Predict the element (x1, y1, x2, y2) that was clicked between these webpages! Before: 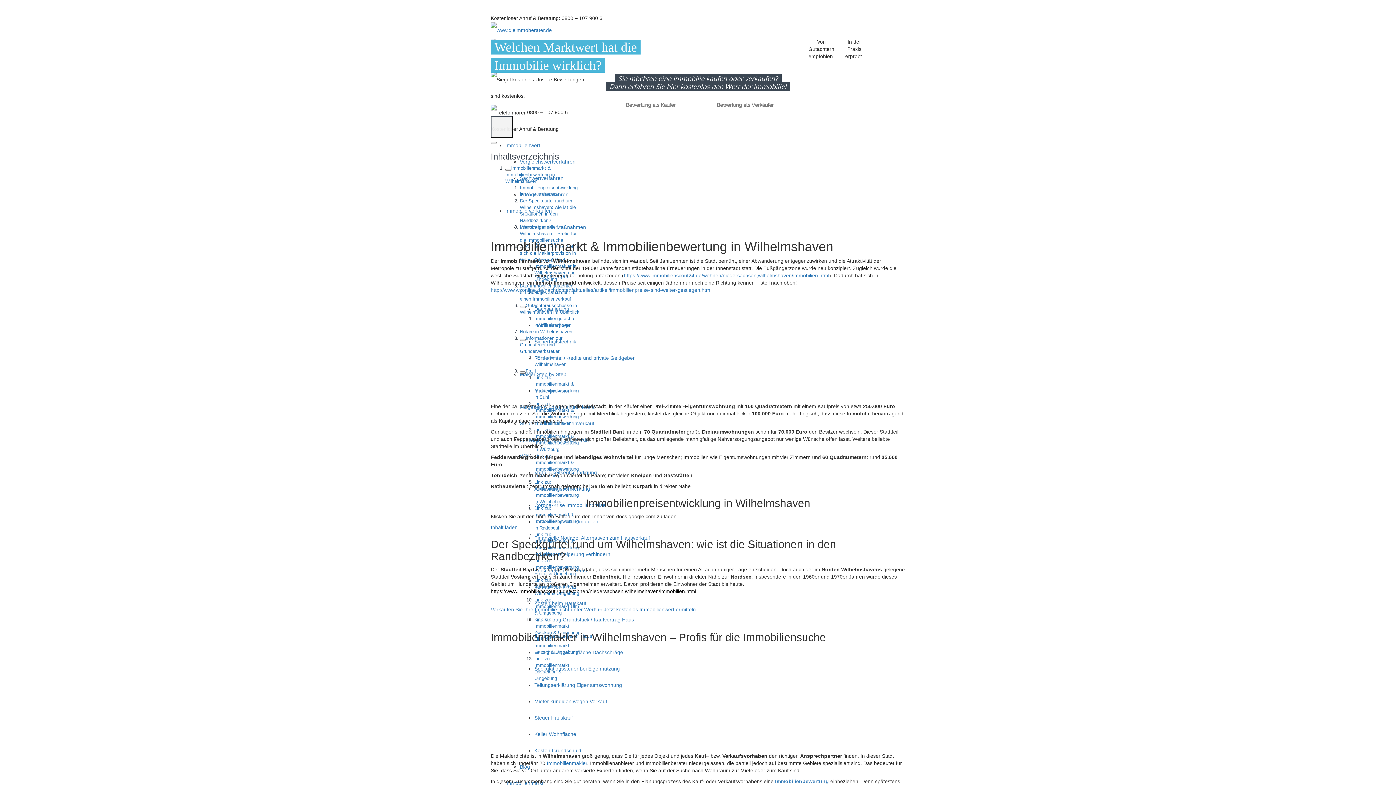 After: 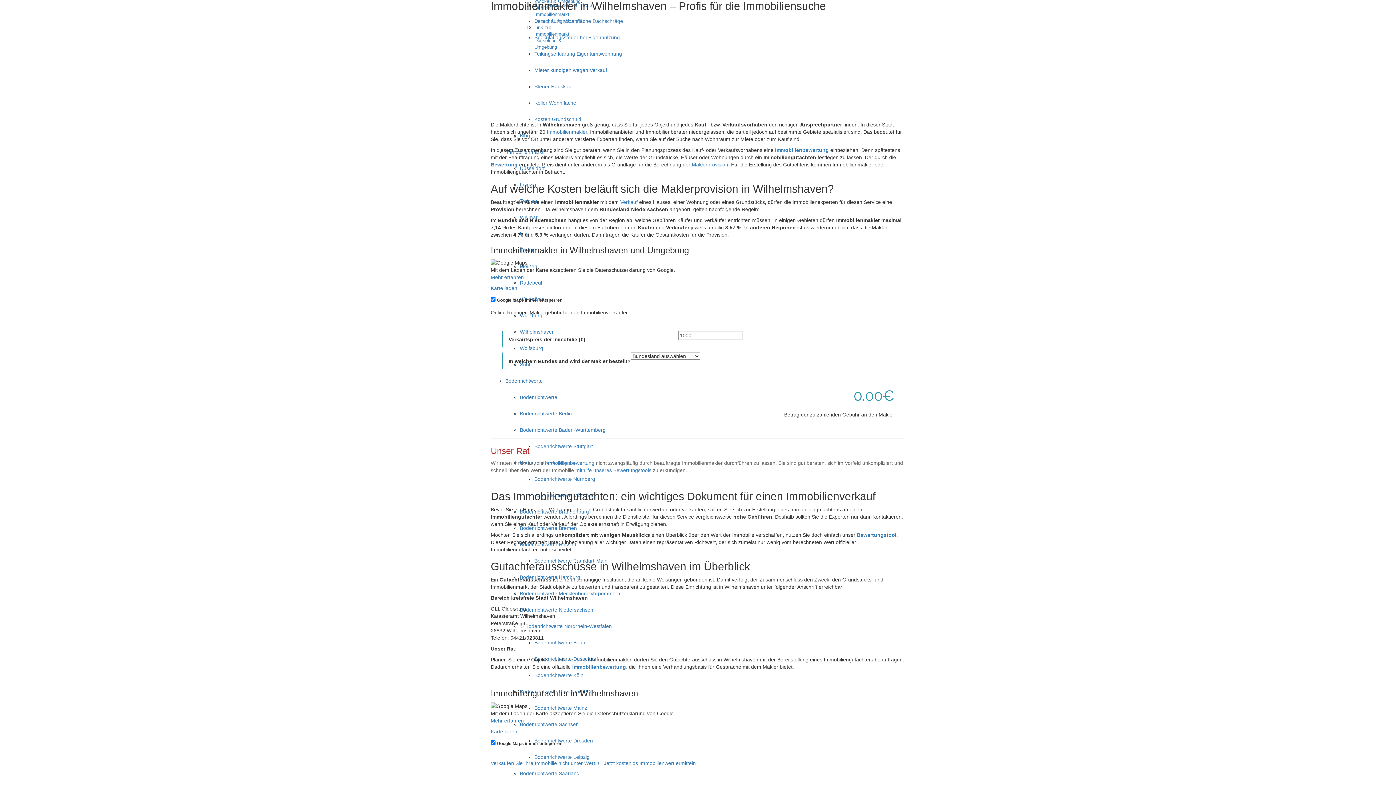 Action: label: Immobilienmakler in Wilhelmshaven – Profis für die Immobiliensuche bbox: (520, 224, 576, 242)